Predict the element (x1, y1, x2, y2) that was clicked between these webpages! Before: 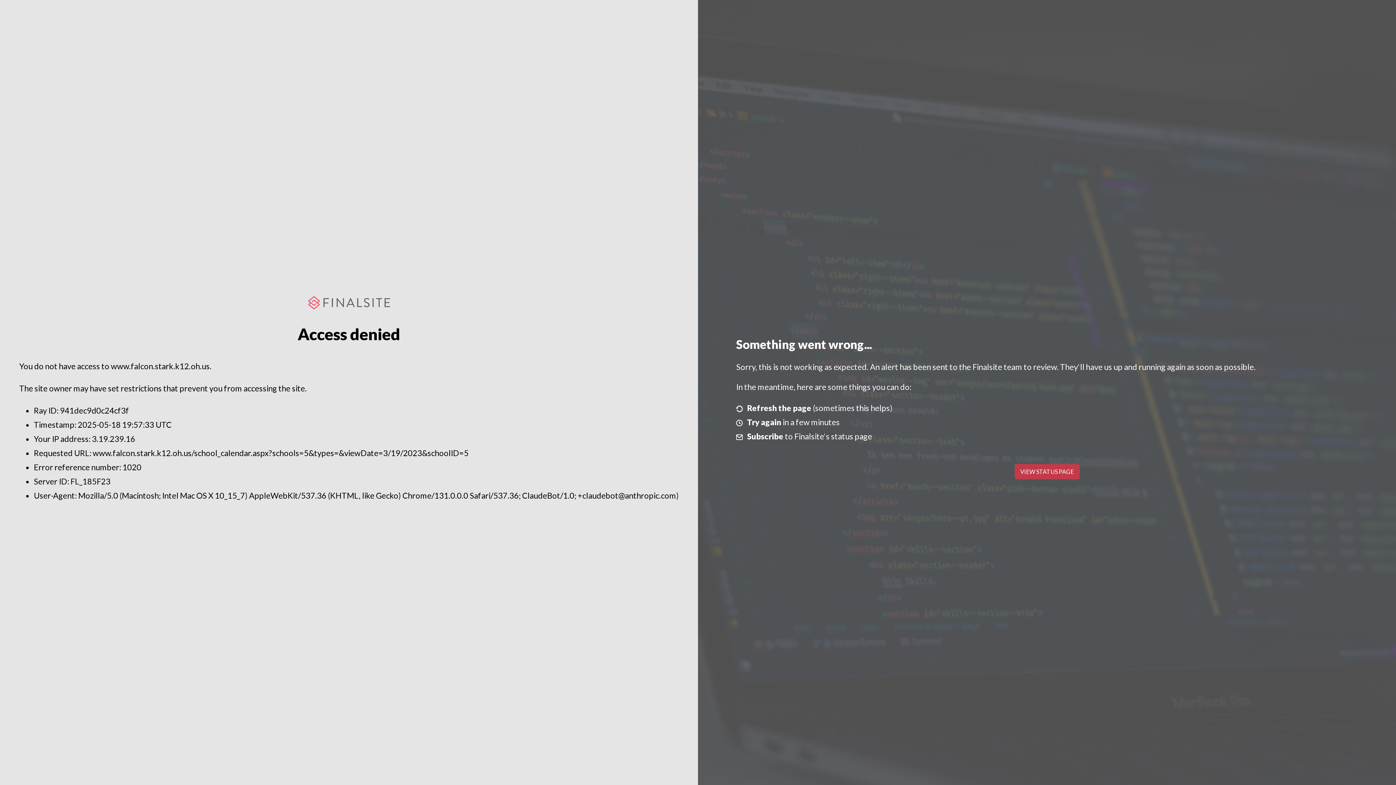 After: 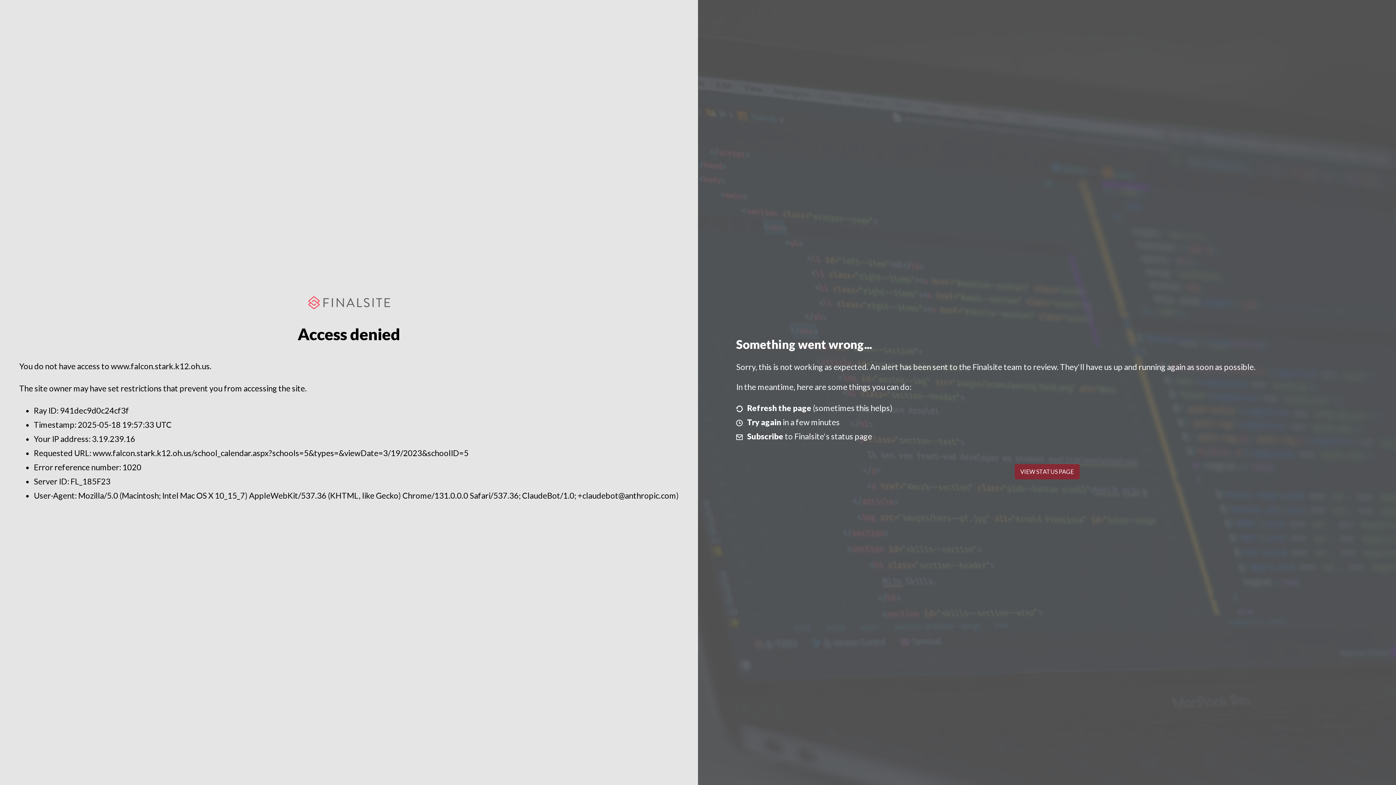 Action: label: VIEW STATUS PAGE bbox: (1014, 464, 1079, 479)